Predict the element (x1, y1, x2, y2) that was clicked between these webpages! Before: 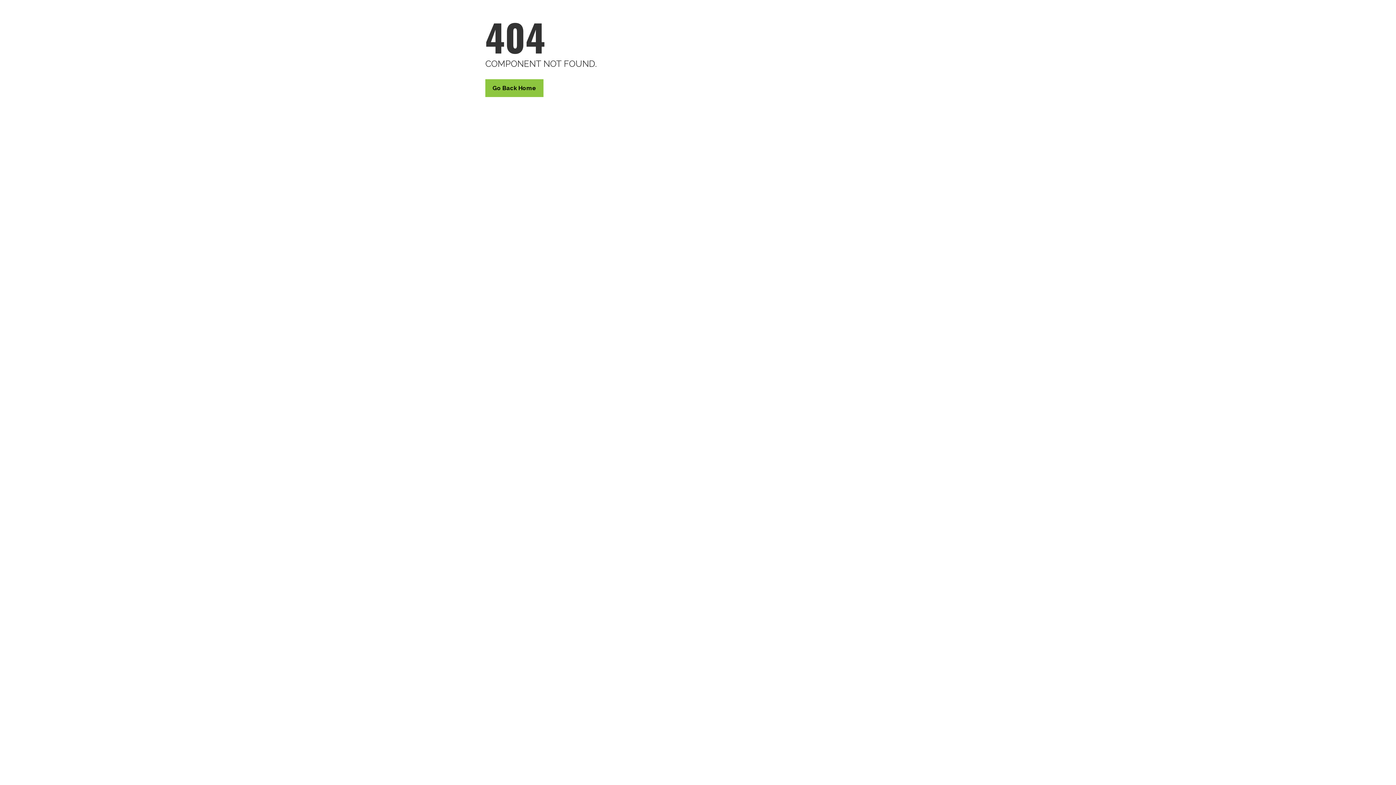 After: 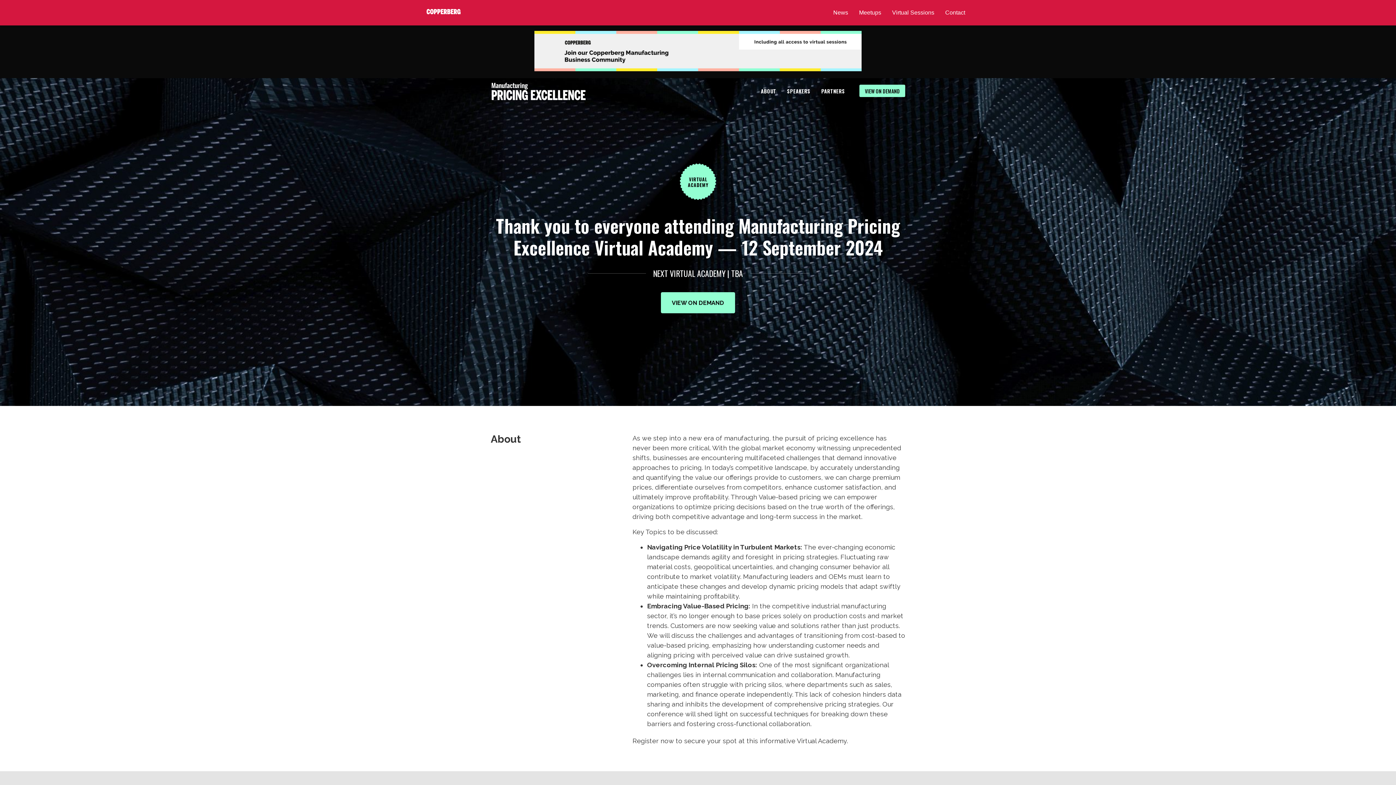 Action: label: Go Back Home bbox: (485, 79, 543, 97)